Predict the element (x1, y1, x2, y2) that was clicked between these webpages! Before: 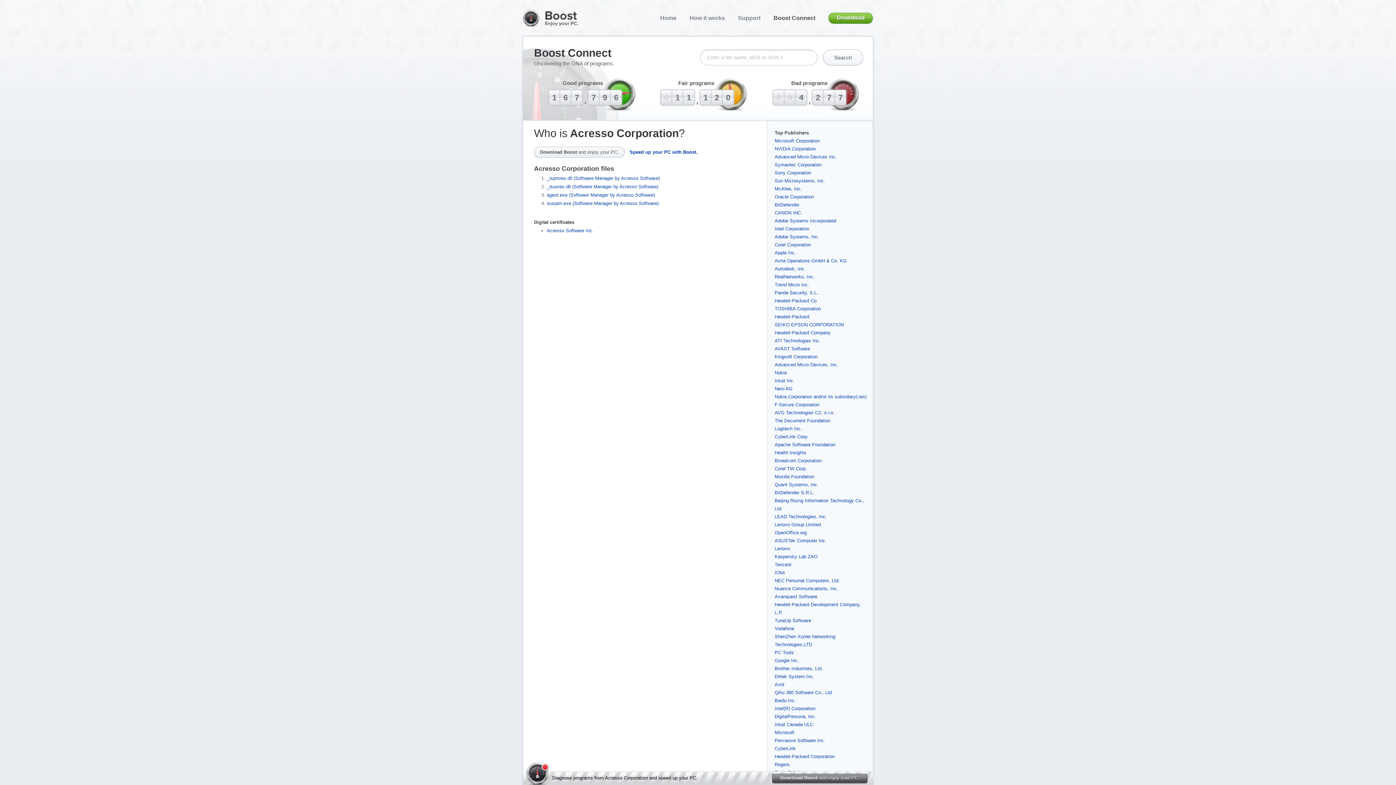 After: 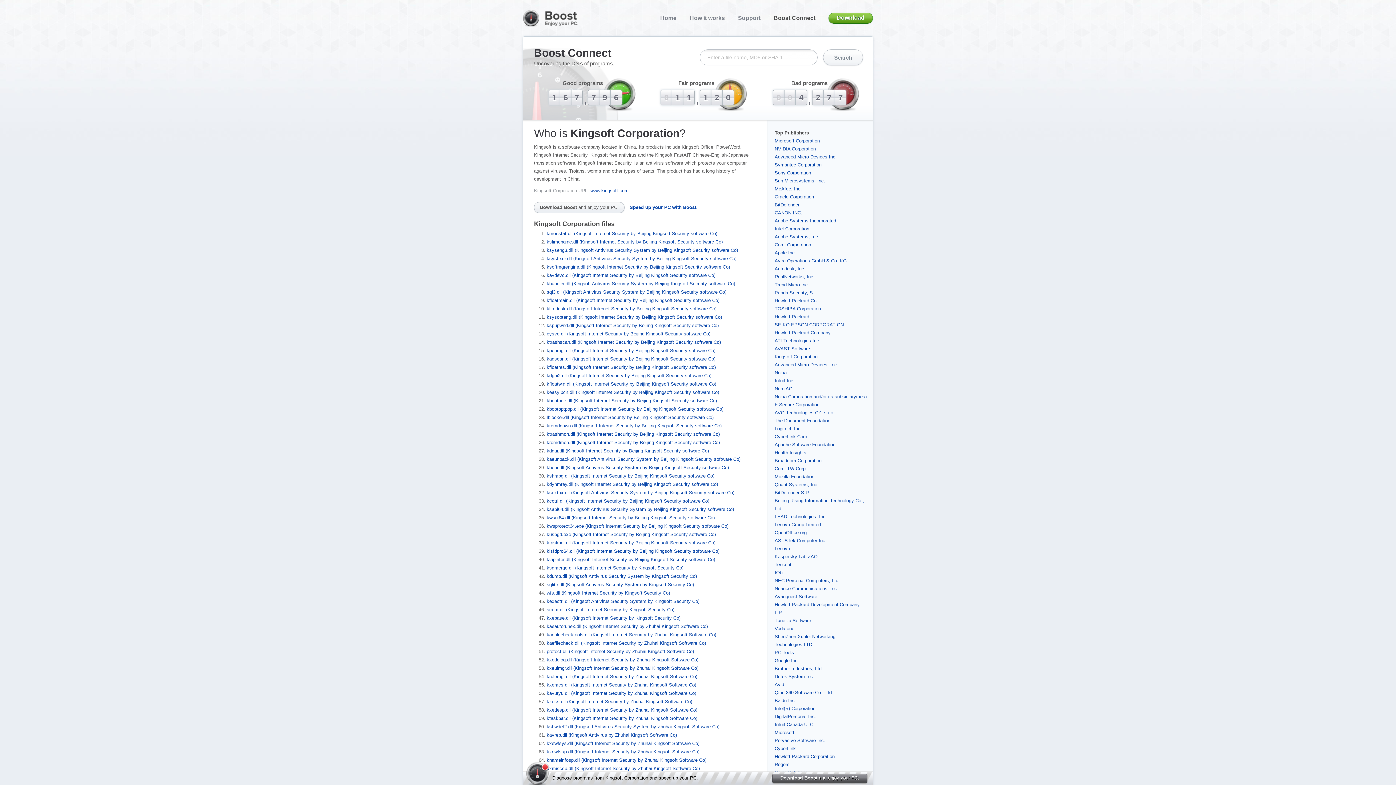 Action: label: Kingsoft Corporation bbox: (774, 354, 817, 359)